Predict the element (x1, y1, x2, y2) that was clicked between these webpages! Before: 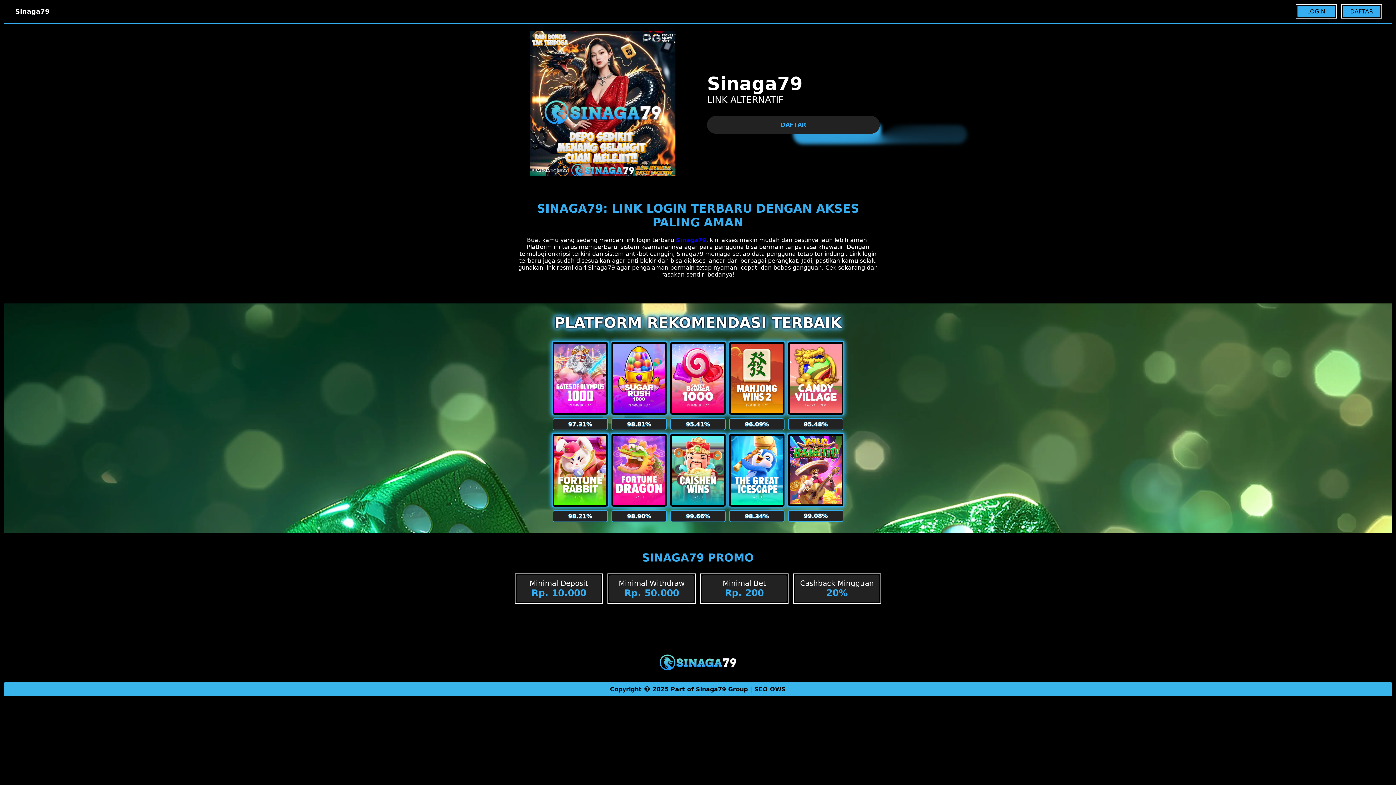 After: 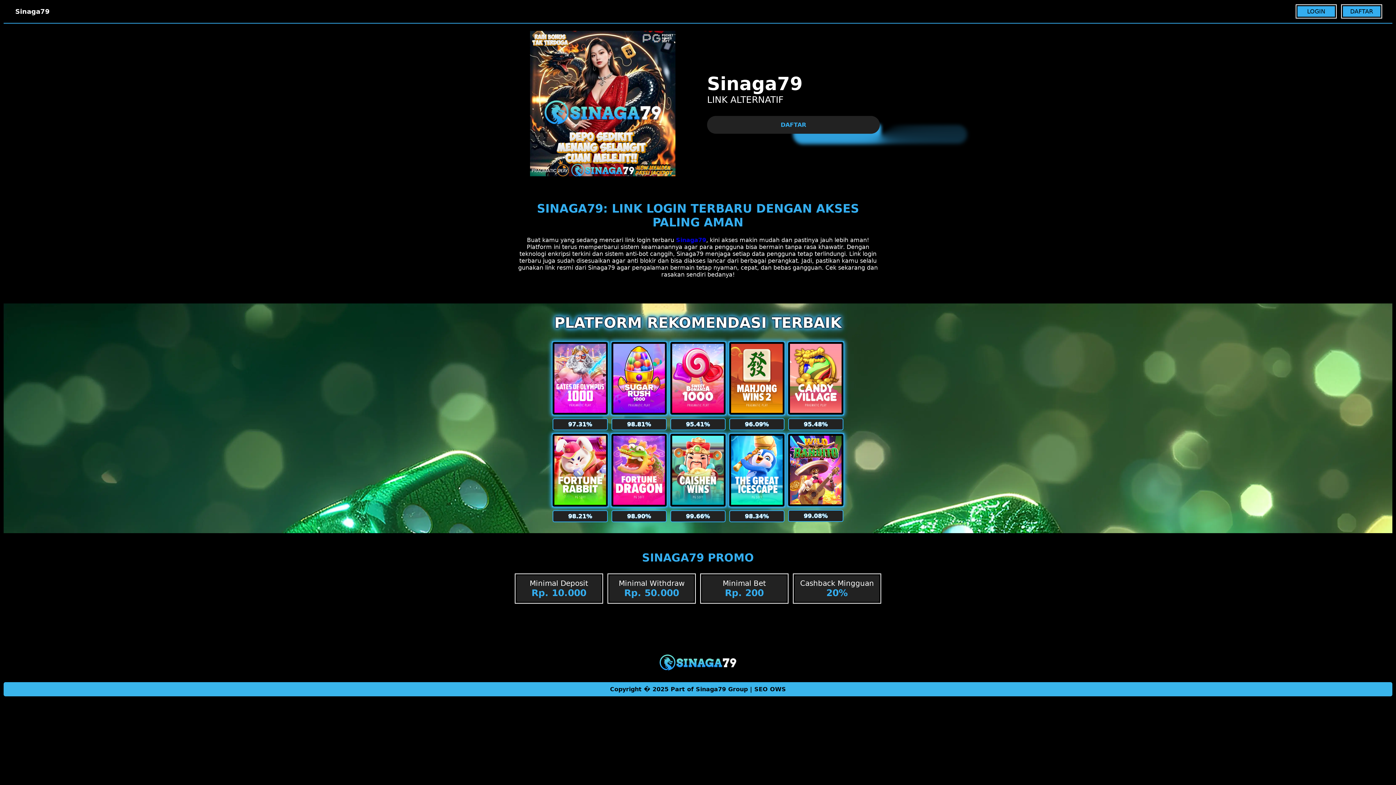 Action: bbox: (676, 236, 706, 243) label: Sinaga79